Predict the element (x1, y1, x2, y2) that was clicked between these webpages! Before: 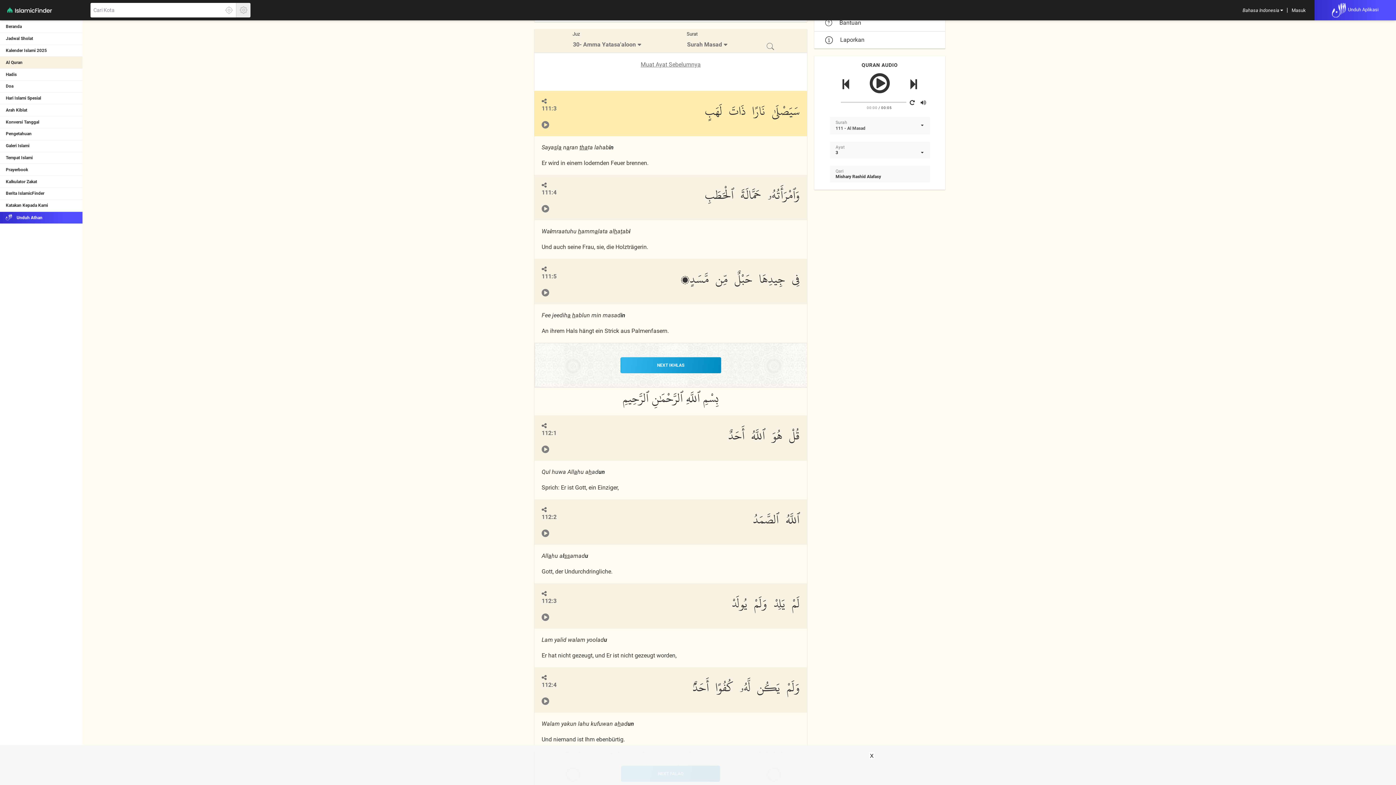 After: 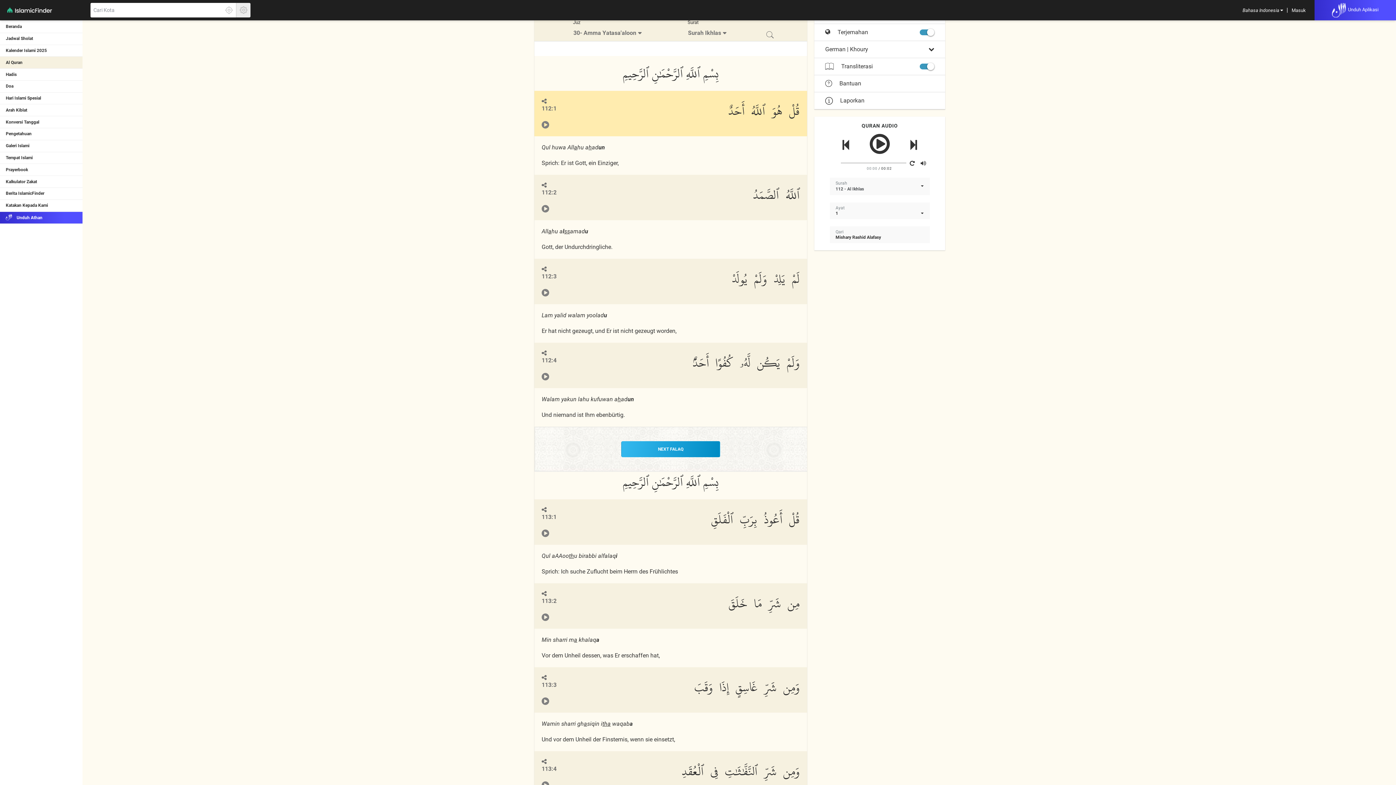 Action: label: NEXT IKHLAS bbox: (620, 357, 721, 373)